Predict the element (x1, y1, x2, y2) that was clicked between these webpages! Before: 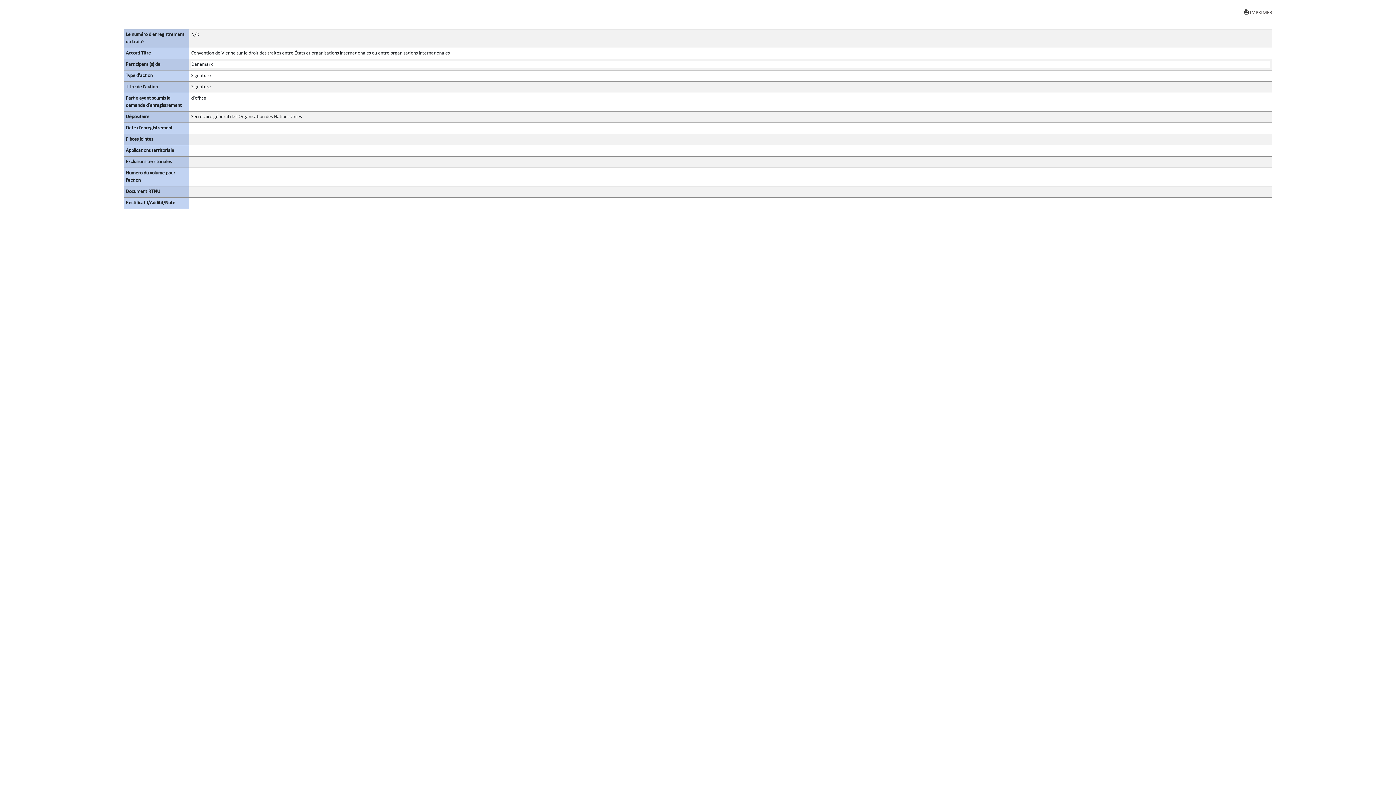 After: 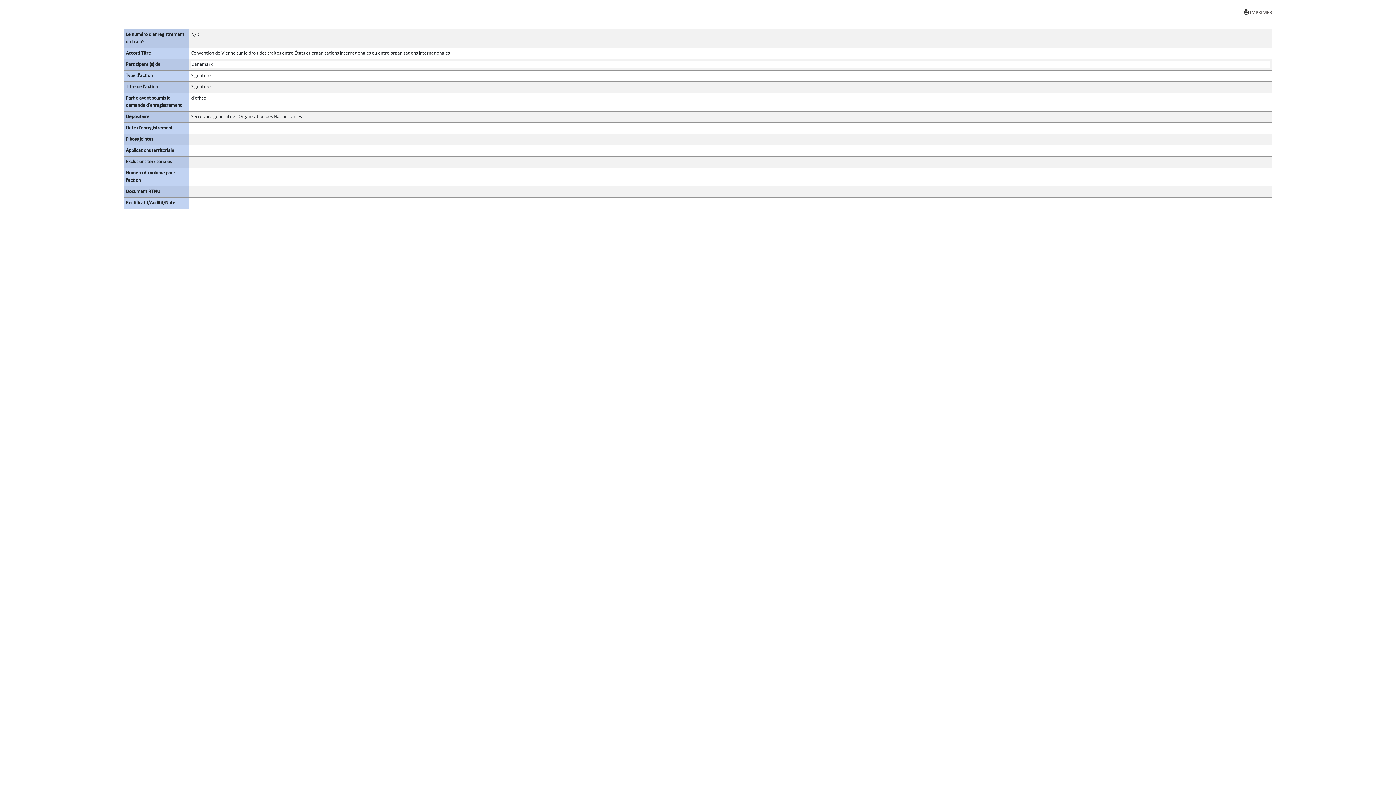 Action: bbox: (1244, 9, 1272, 16) label: IMPRIMER